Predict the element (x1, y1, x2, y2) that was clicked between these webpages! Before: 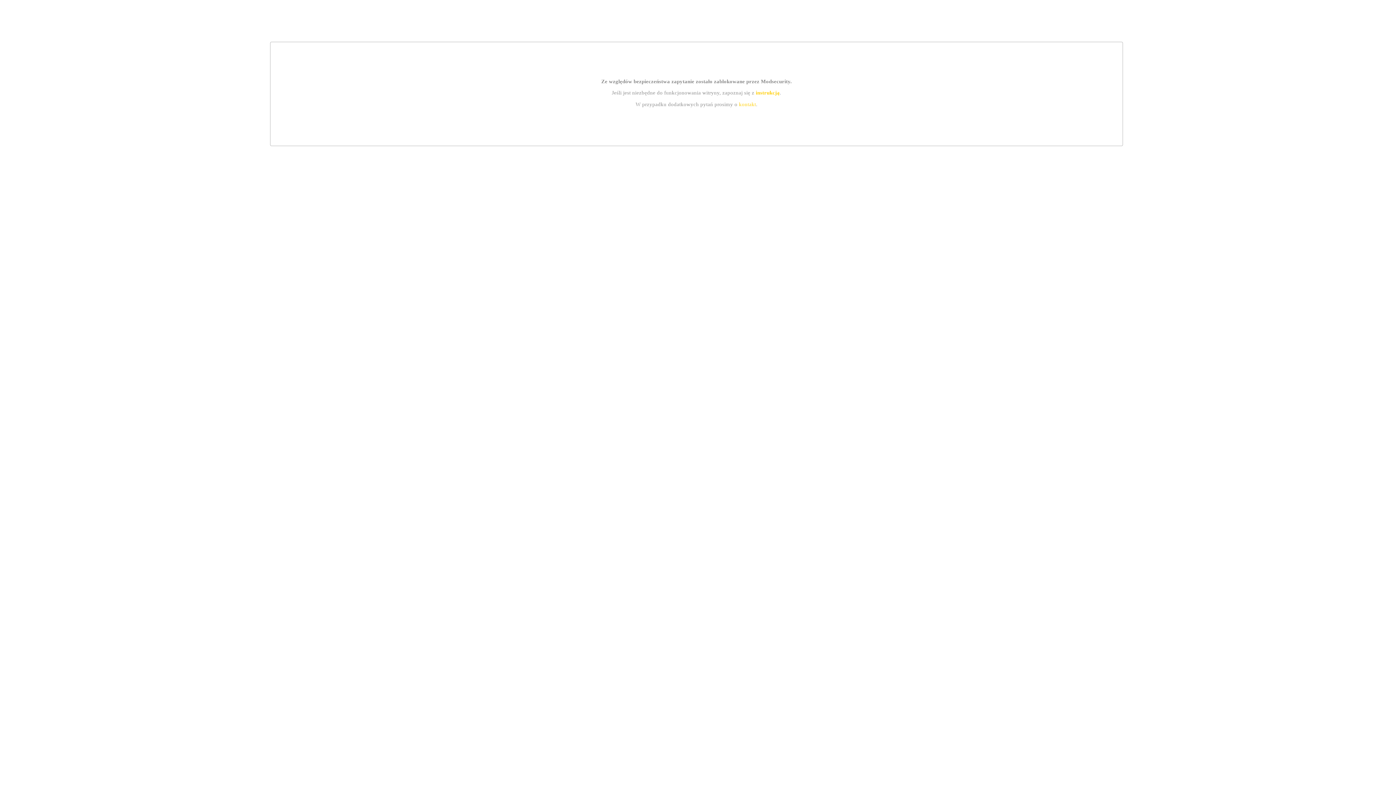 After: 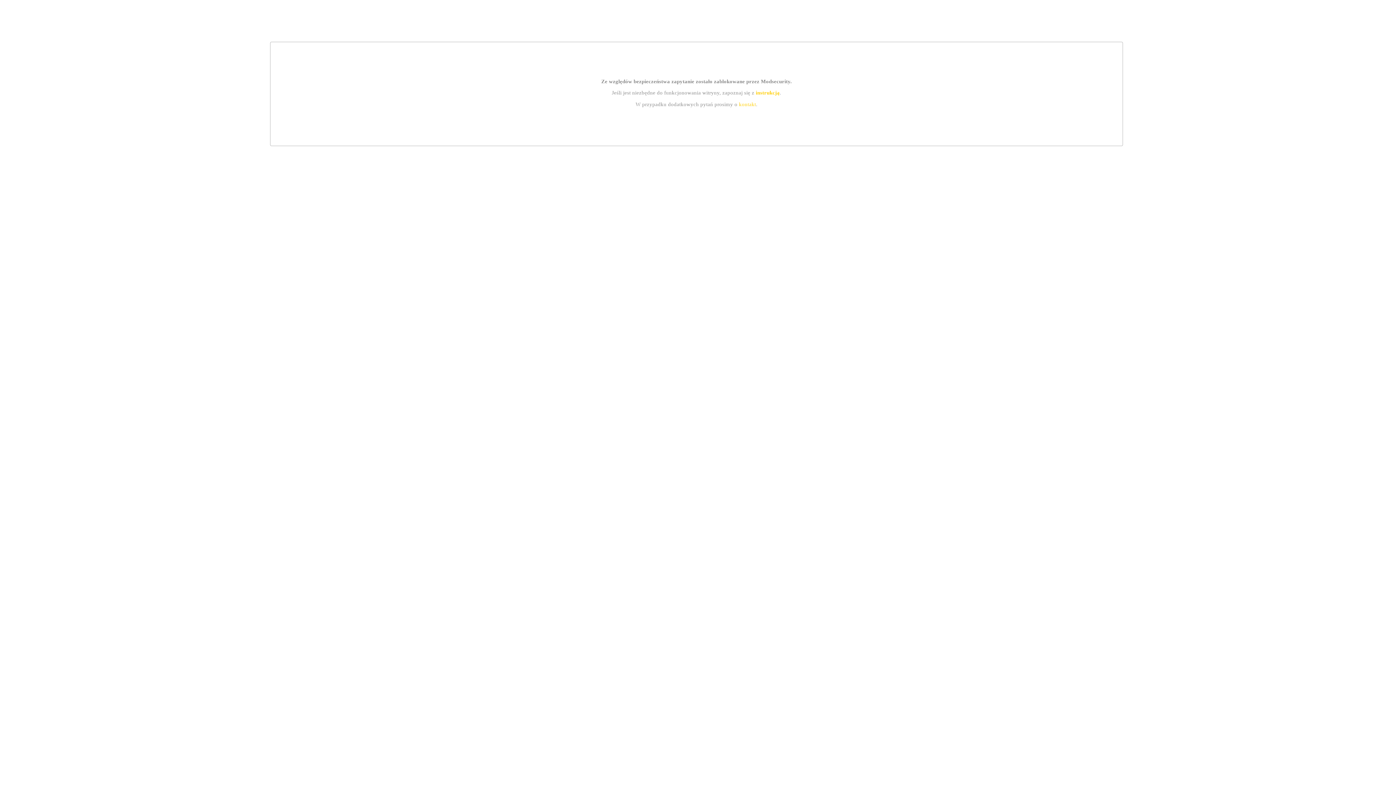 Action: bbox: (739, 101, 756, 107) label: kontakt